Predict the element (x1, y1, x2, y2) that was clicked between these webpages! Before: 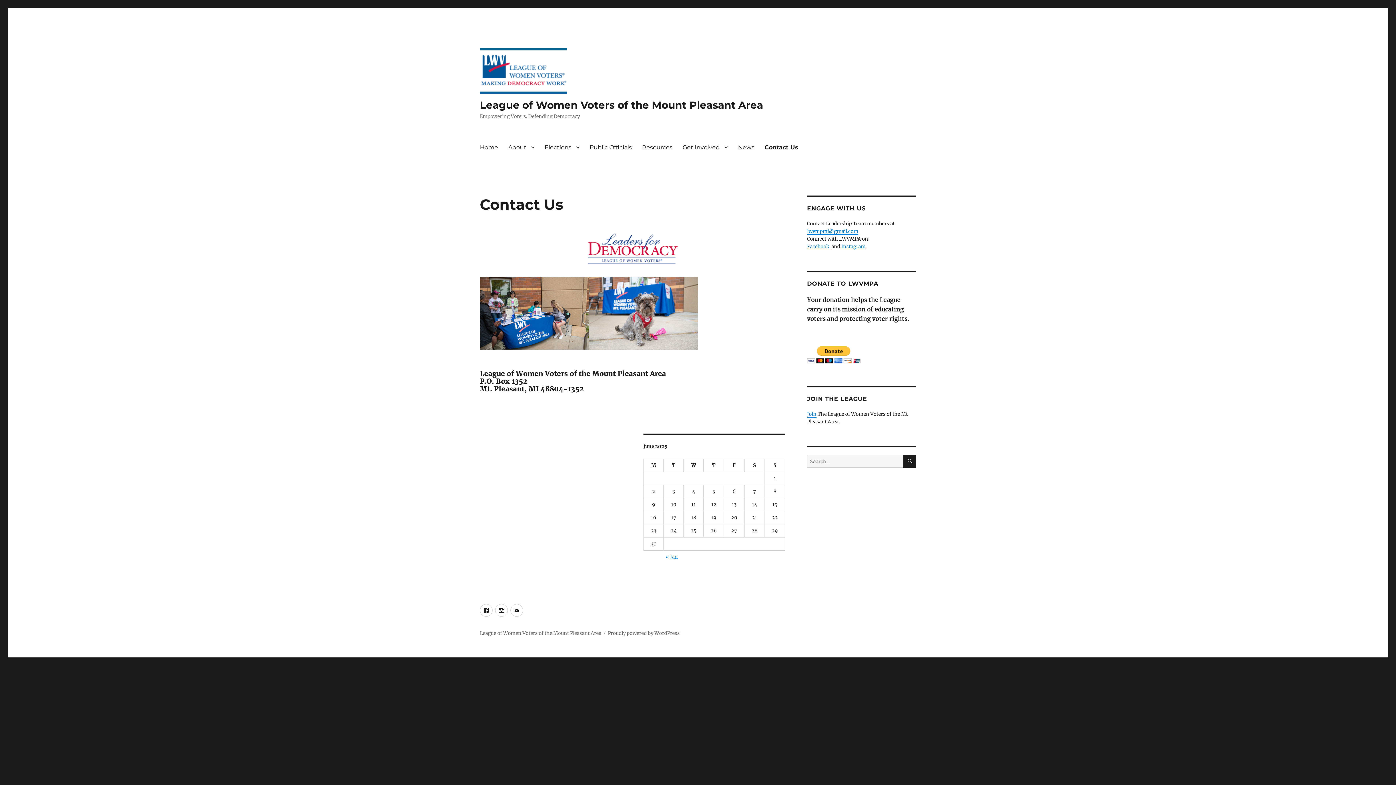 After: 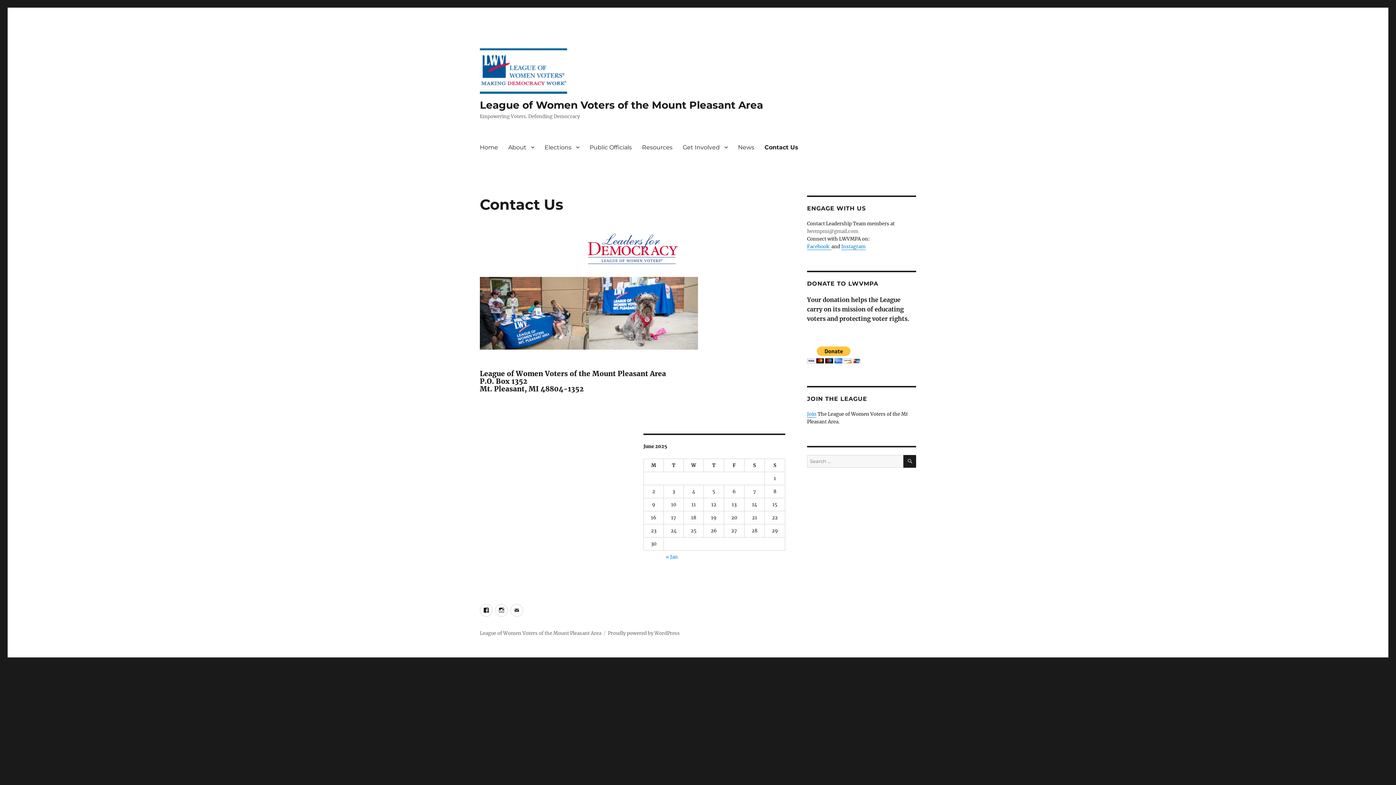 Action: bbox: (807, 228, 858, 234) label: lwvmpmi@gmail.com